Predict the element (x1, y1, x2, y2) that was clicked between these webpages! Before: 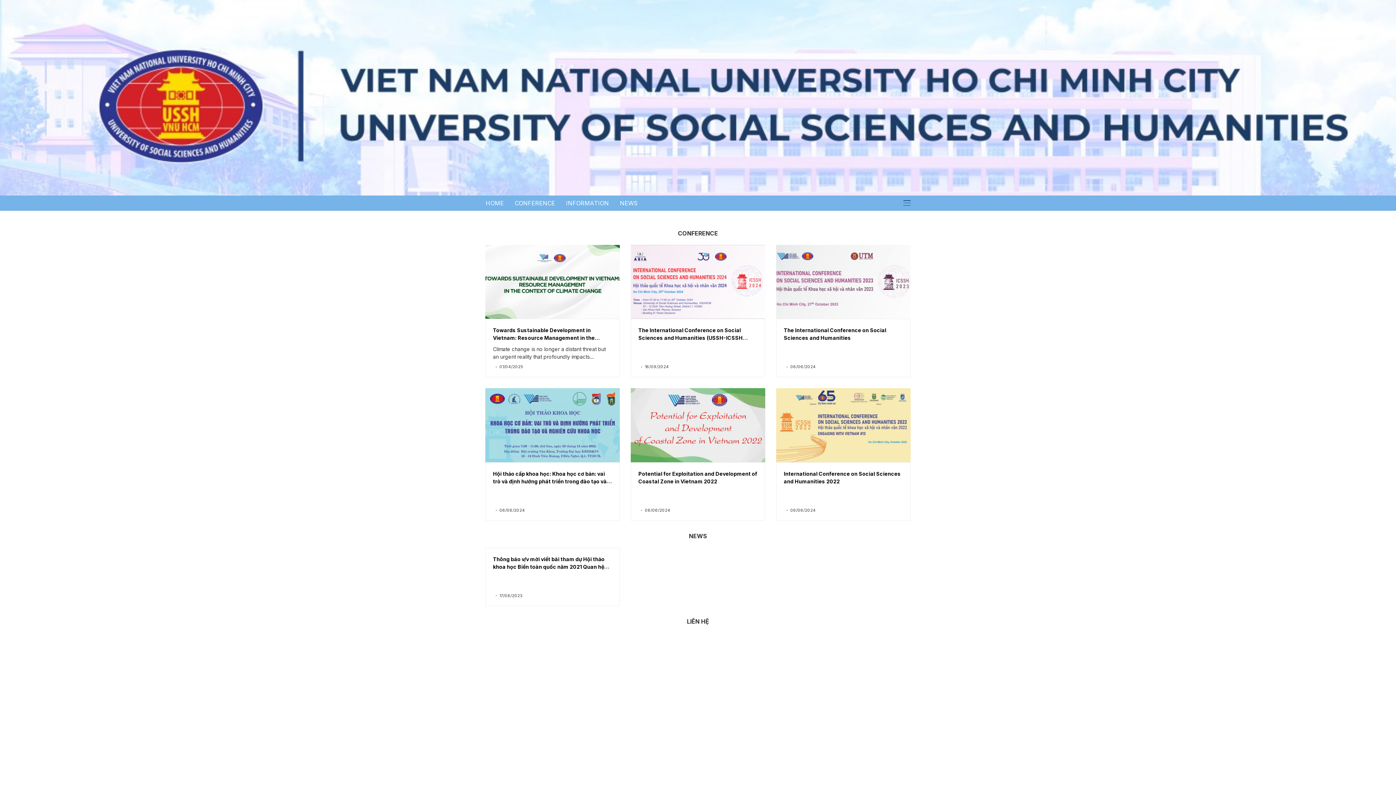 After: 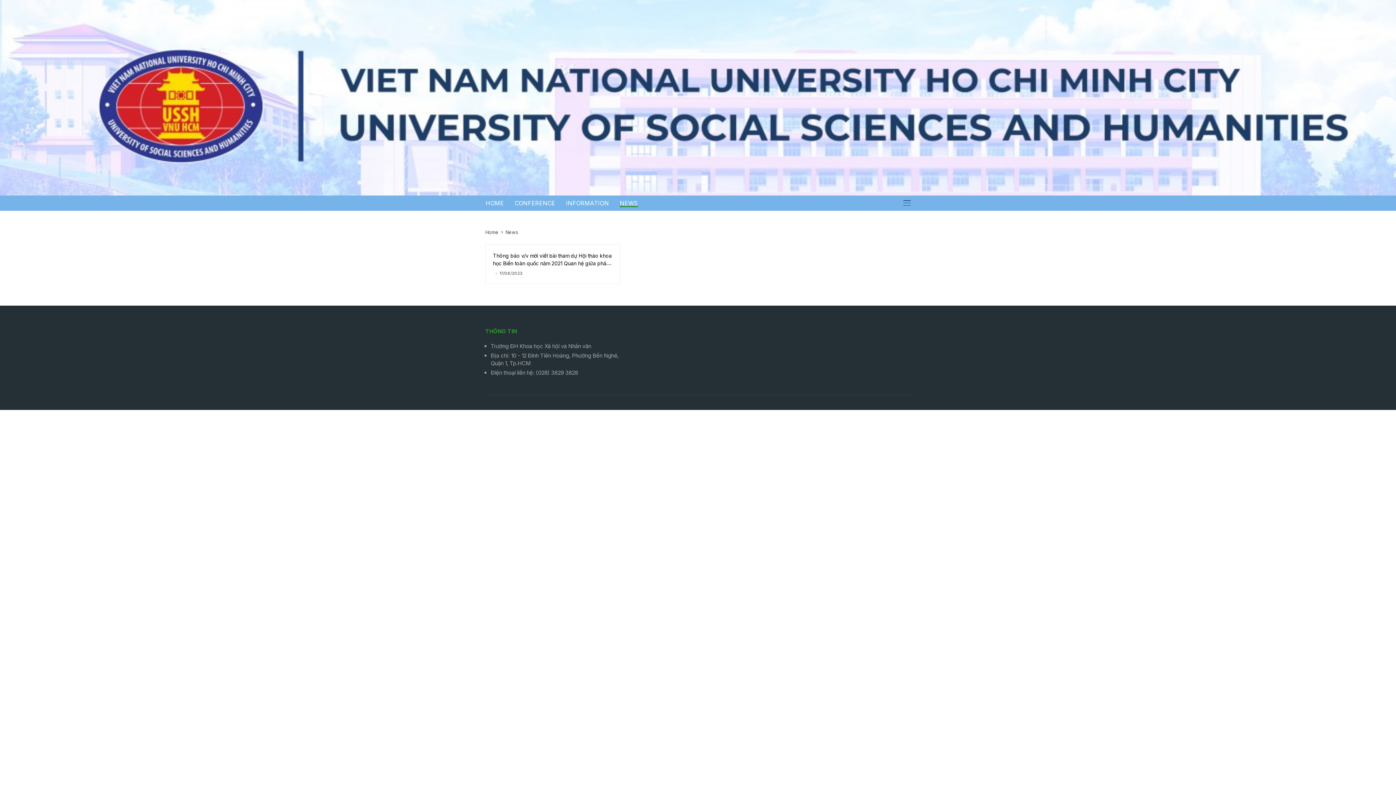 Action: label: NEWS bbox: (620, 195, 638, 210)